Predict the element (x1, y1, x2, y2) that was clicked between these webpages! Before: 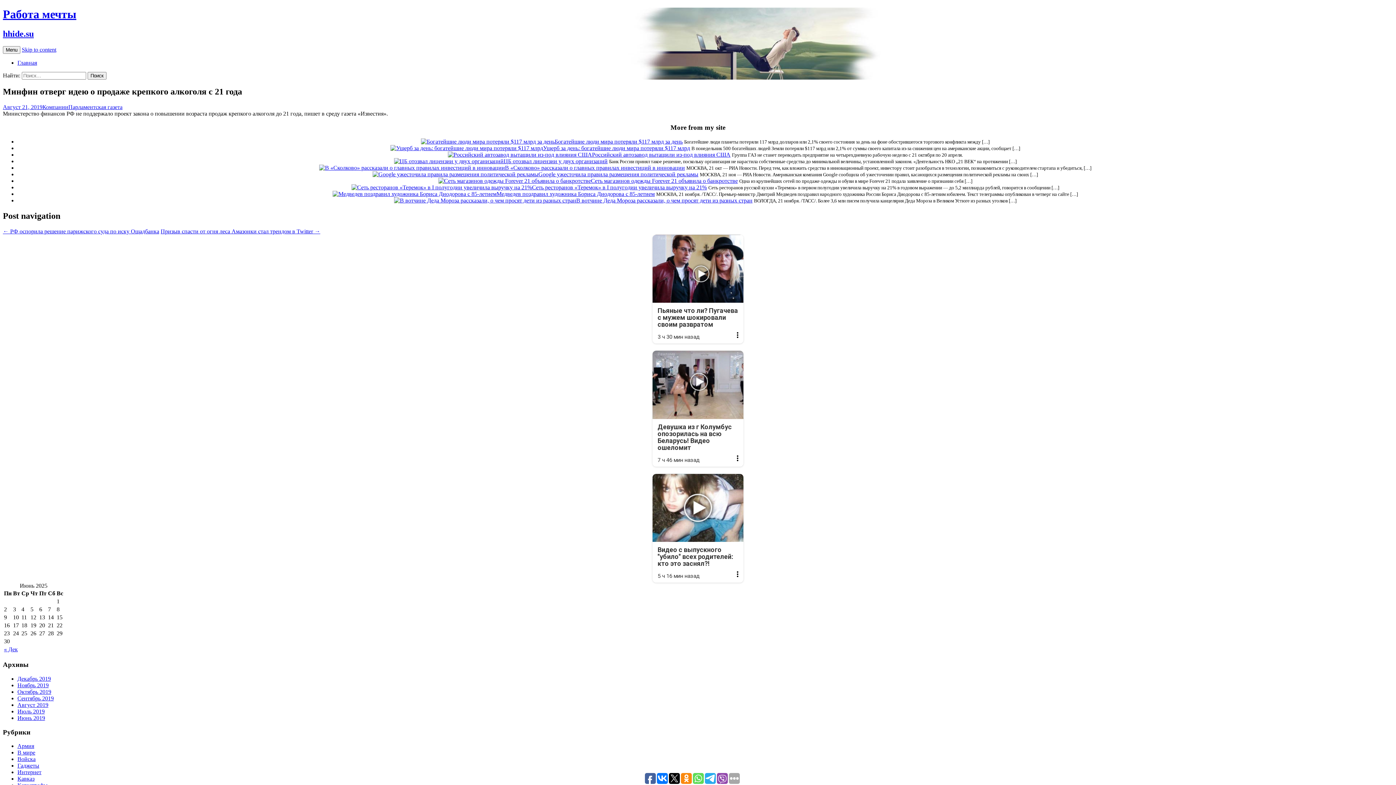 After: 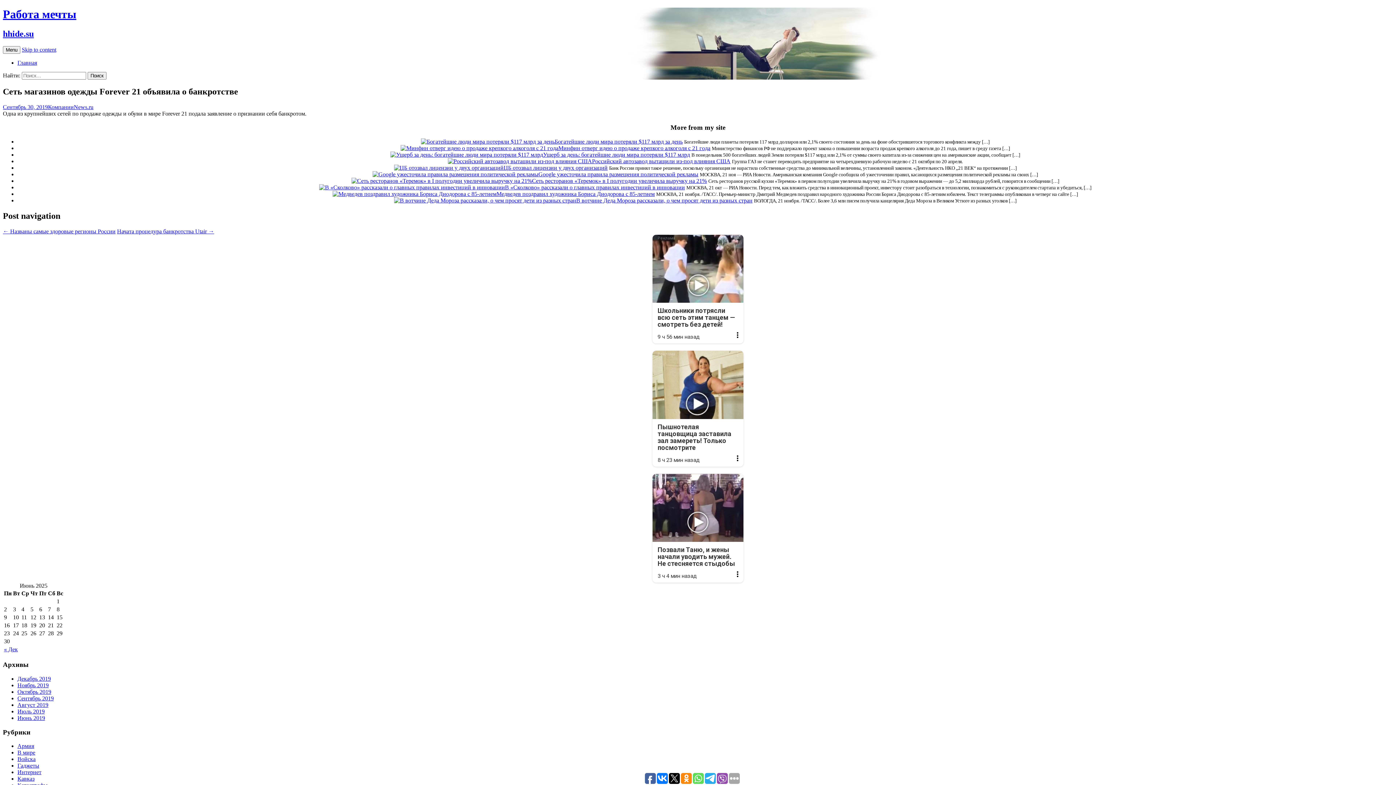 Action: label: Сеть магазинов одежды Forever 21 объявила о банкротстве bbox: (591, 177, 738, 184)